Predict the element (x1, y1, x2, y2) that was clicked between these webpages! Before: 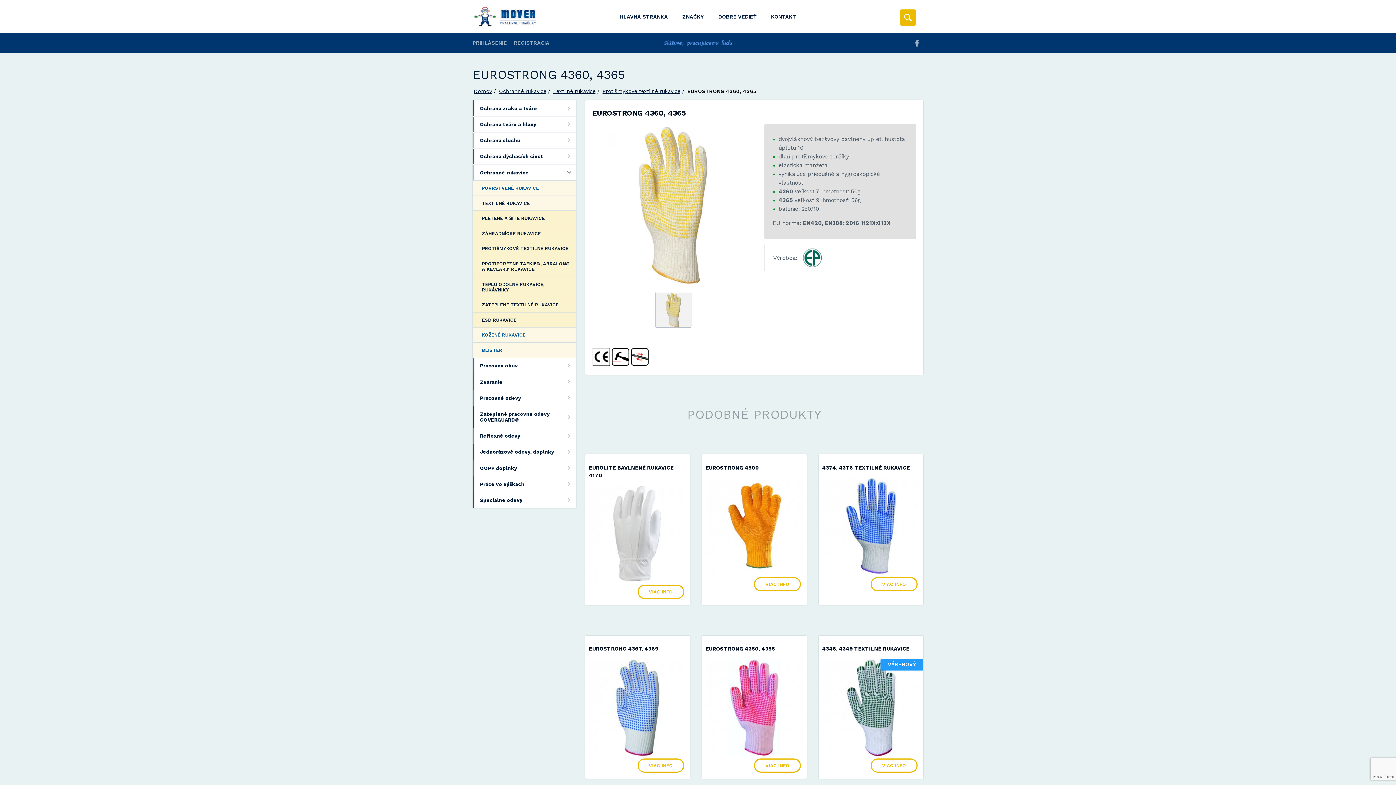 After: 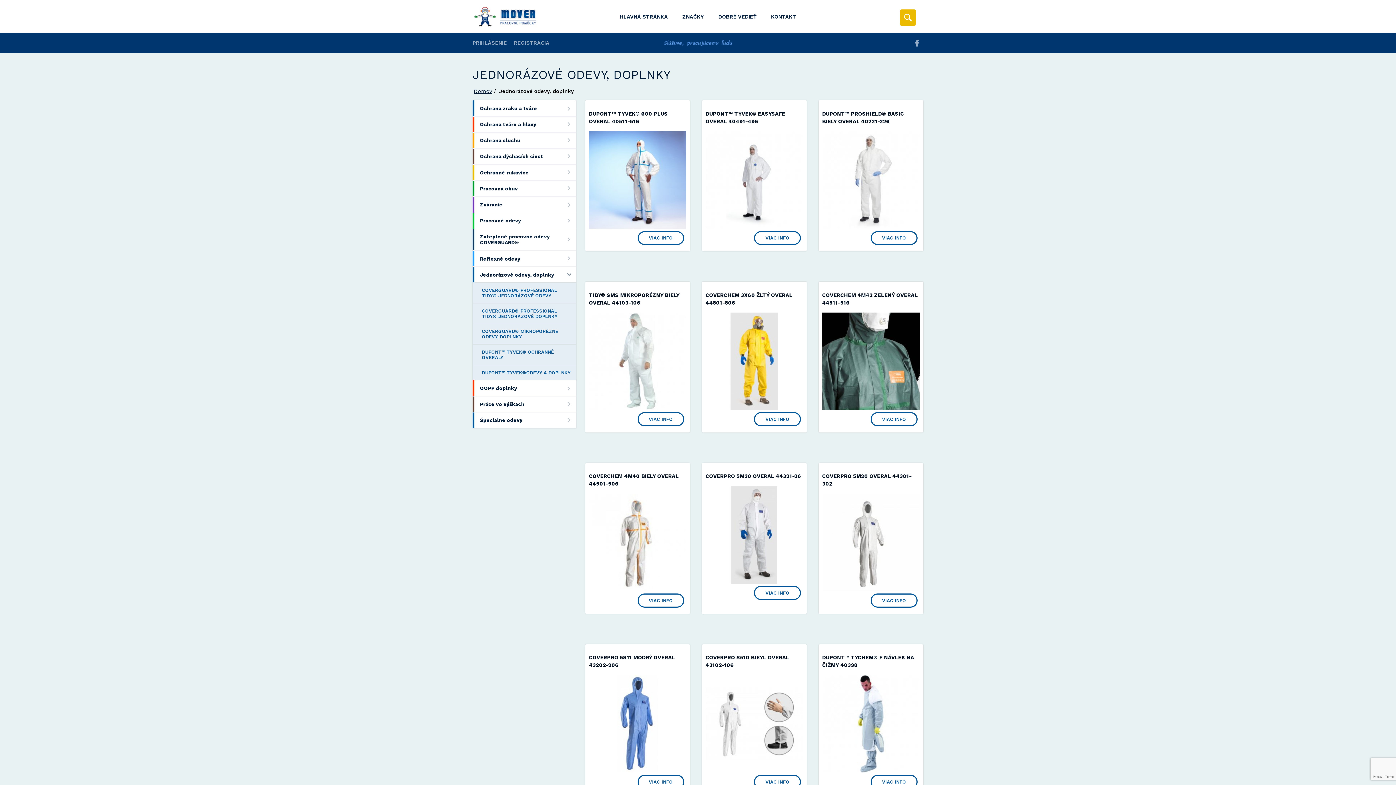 Action: label: Jednorázové odevy, doplnky bbox: (472, 444, 576, 460)